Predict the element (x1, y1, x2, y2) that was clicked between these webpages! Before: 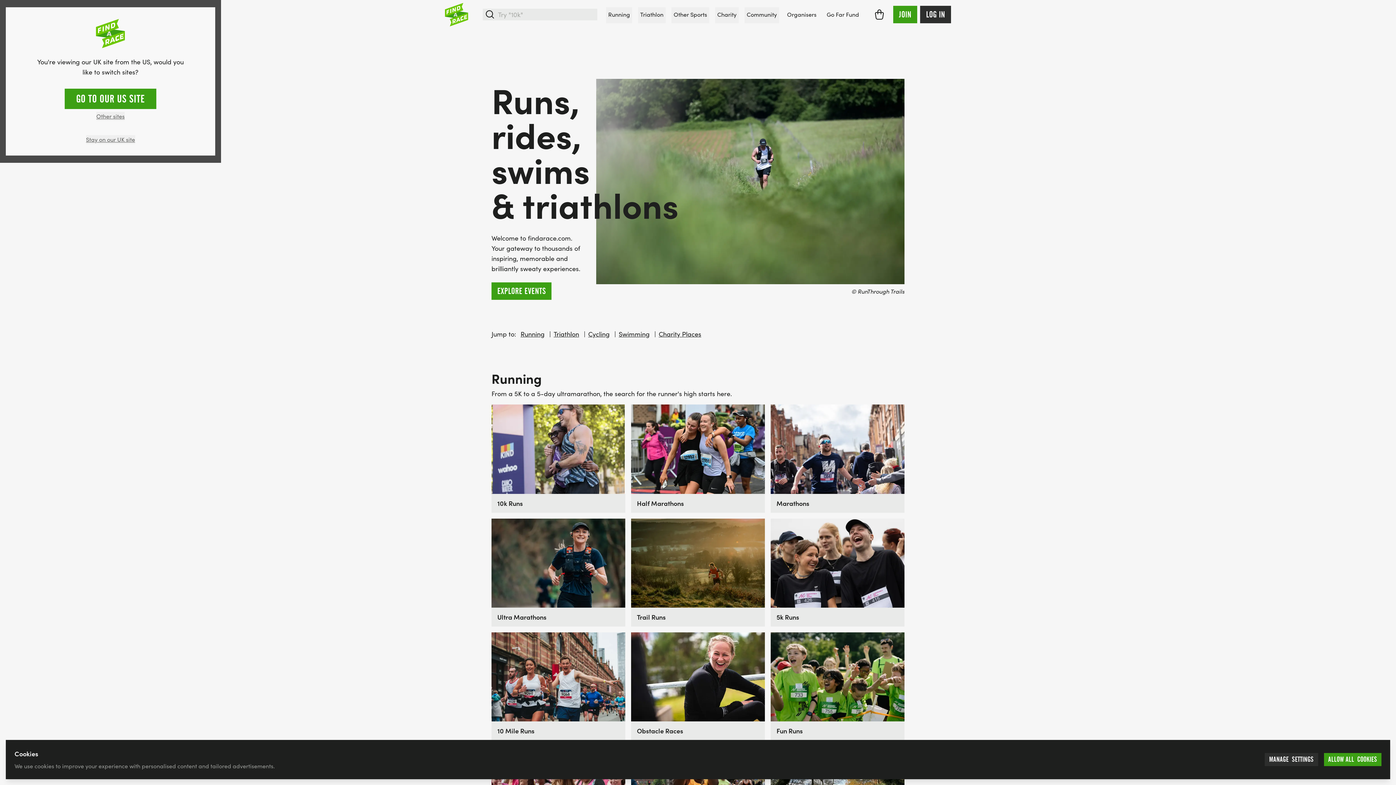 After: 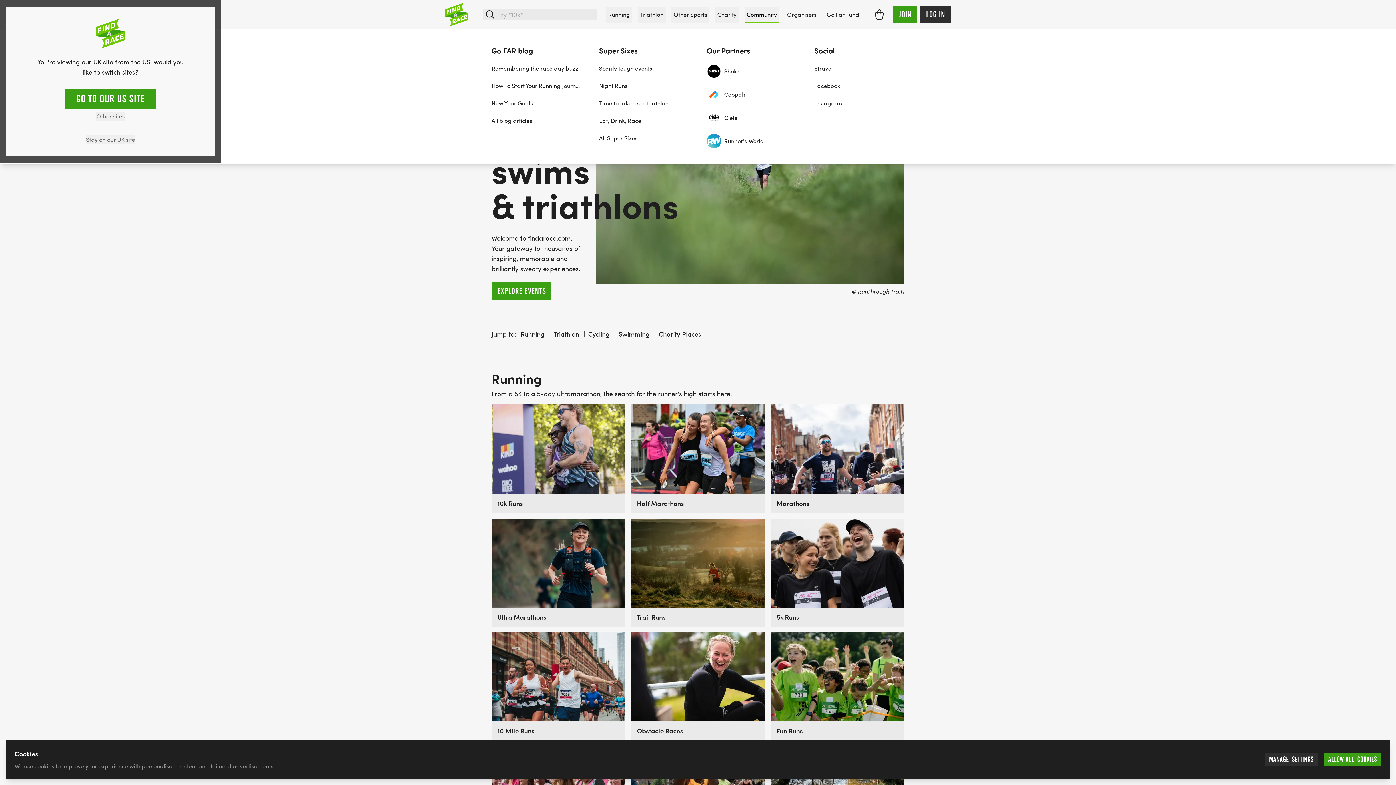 Action: bbox: (744, 7, 779, 23) label: Community